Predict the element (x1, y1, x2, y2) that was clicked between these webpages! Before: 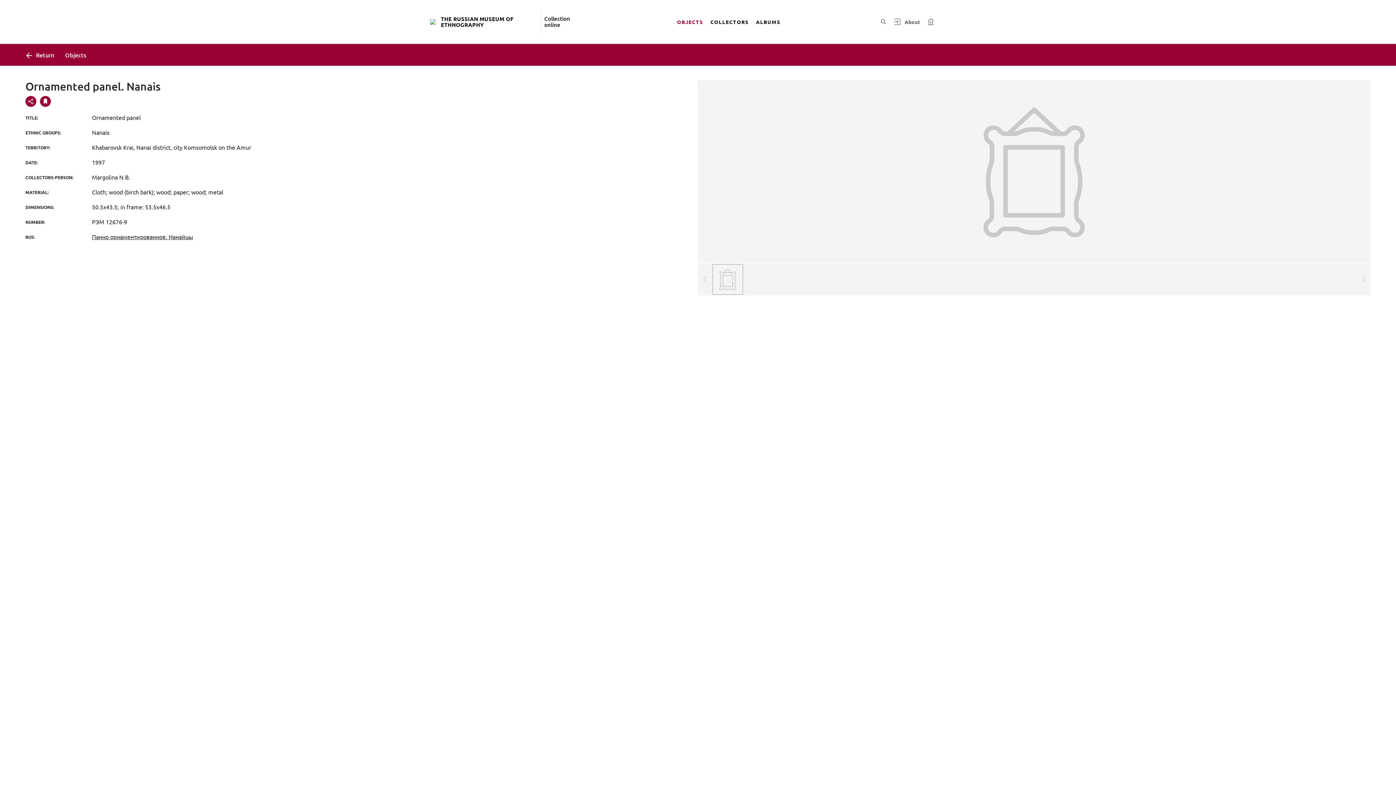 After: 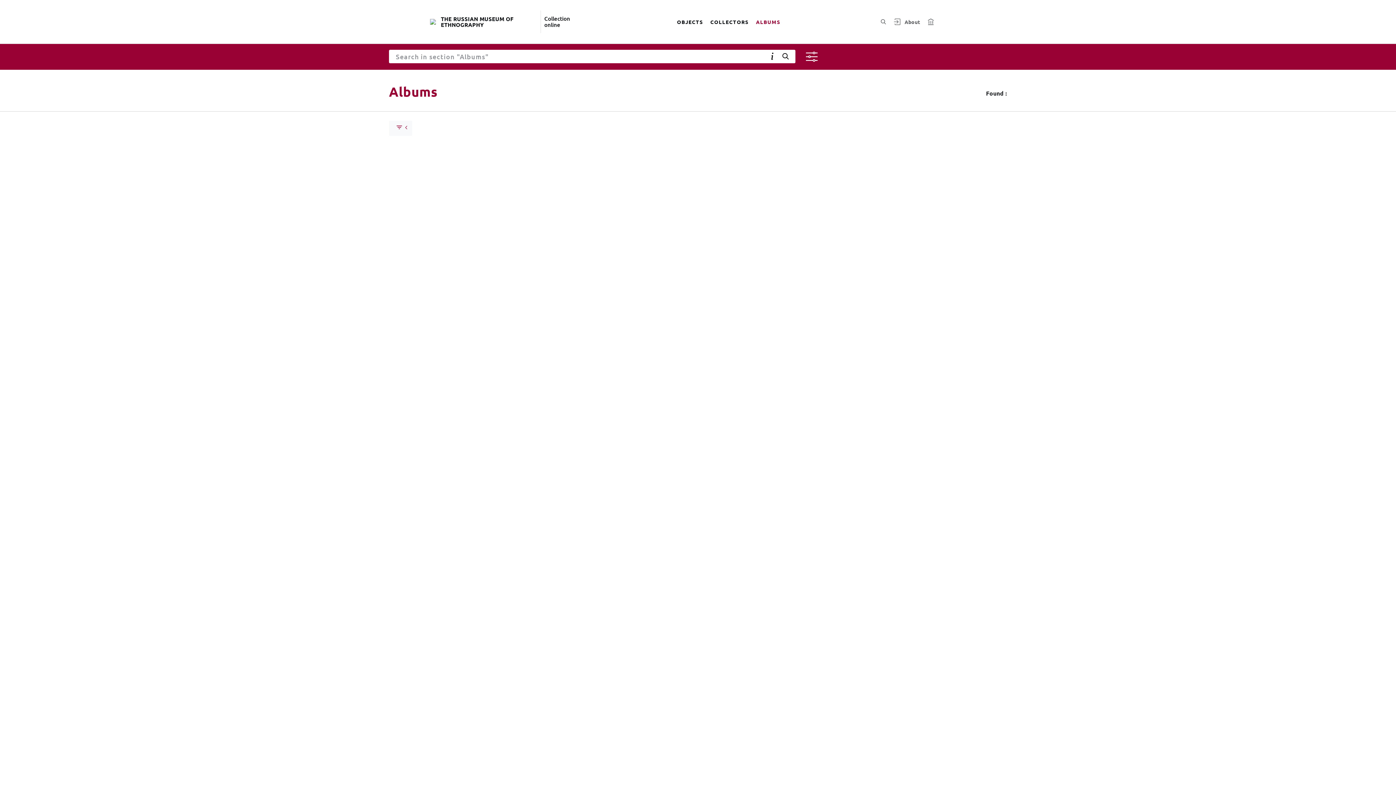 Action: bbox: (752, 9, 784, 34) label: ALBUMS